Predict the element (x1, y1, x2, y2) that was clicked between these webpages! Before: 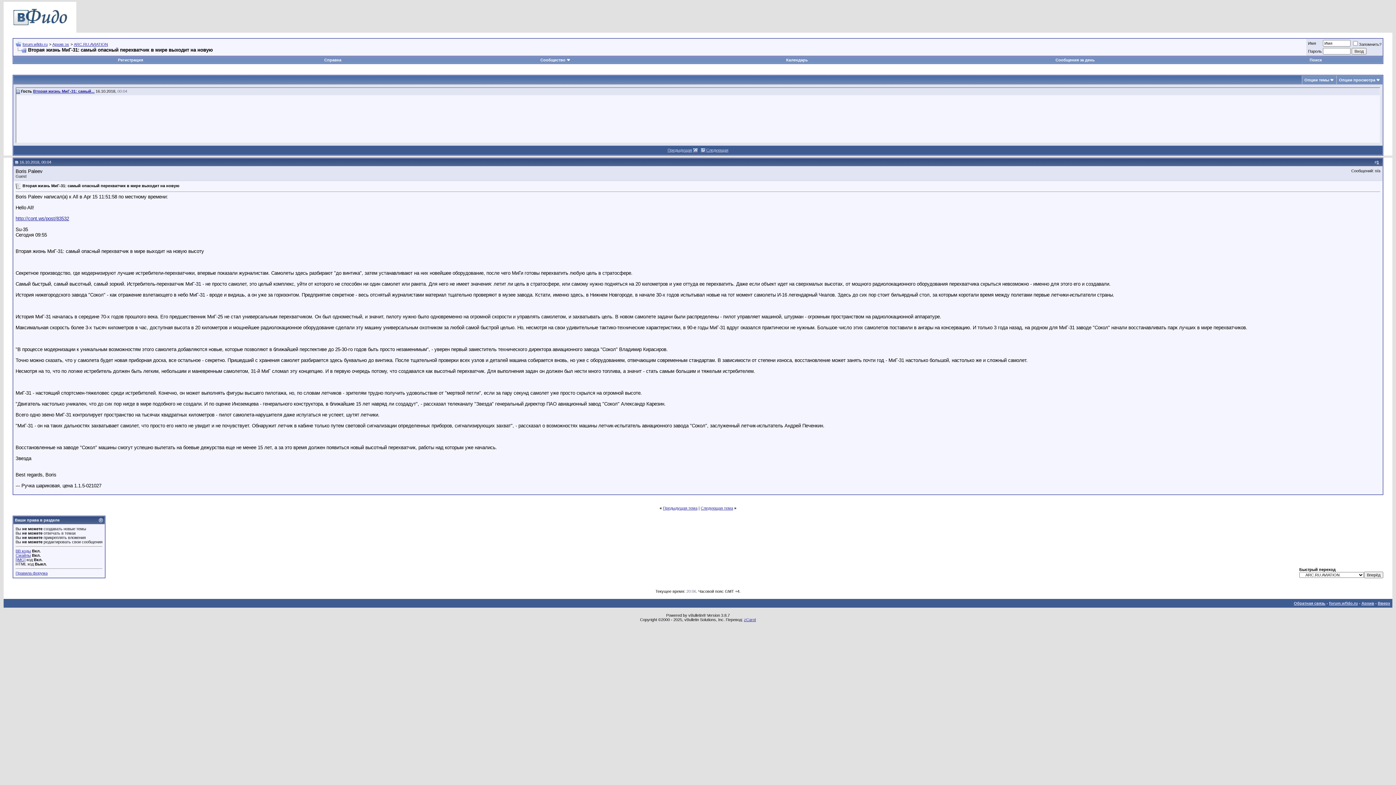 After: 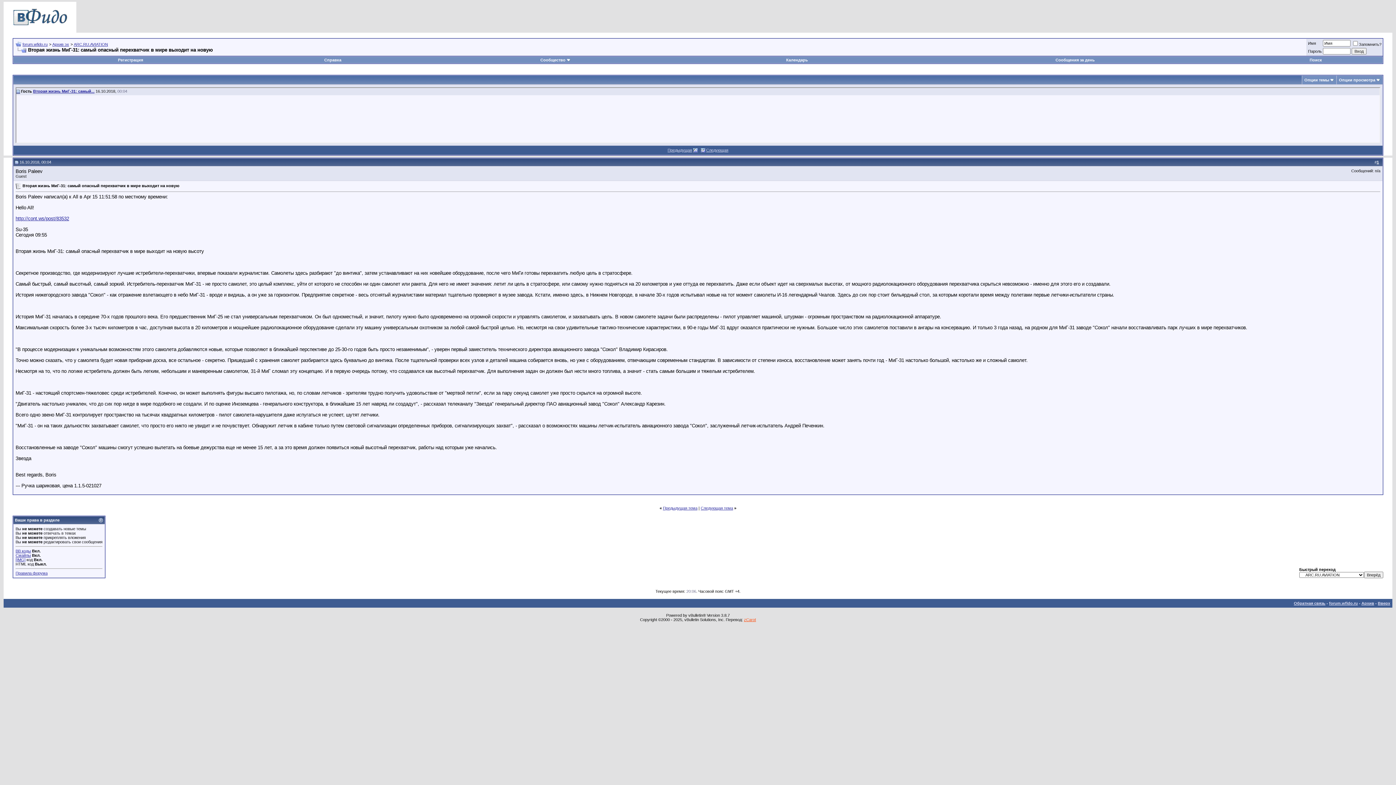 Action: bbox: (744, 617, 756, 622) label: zCarot